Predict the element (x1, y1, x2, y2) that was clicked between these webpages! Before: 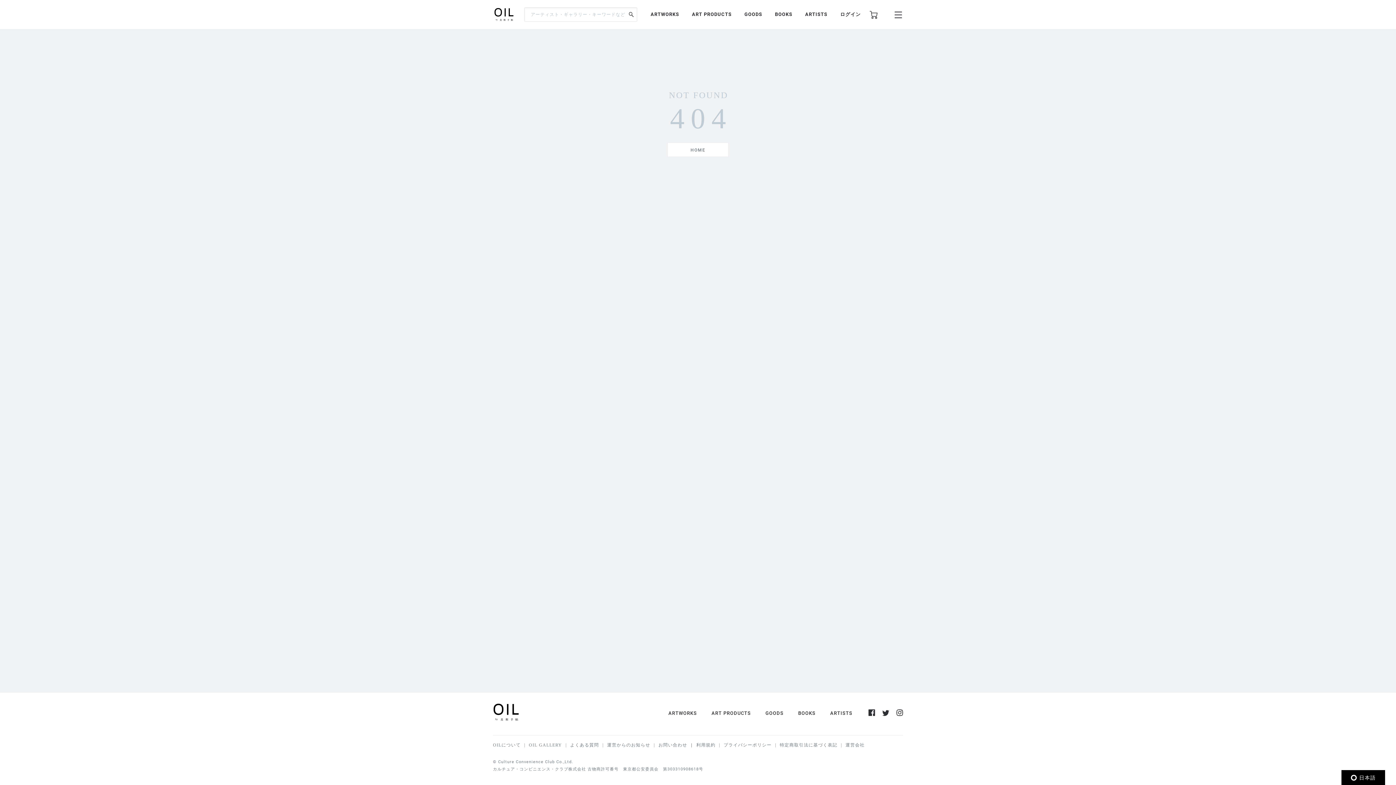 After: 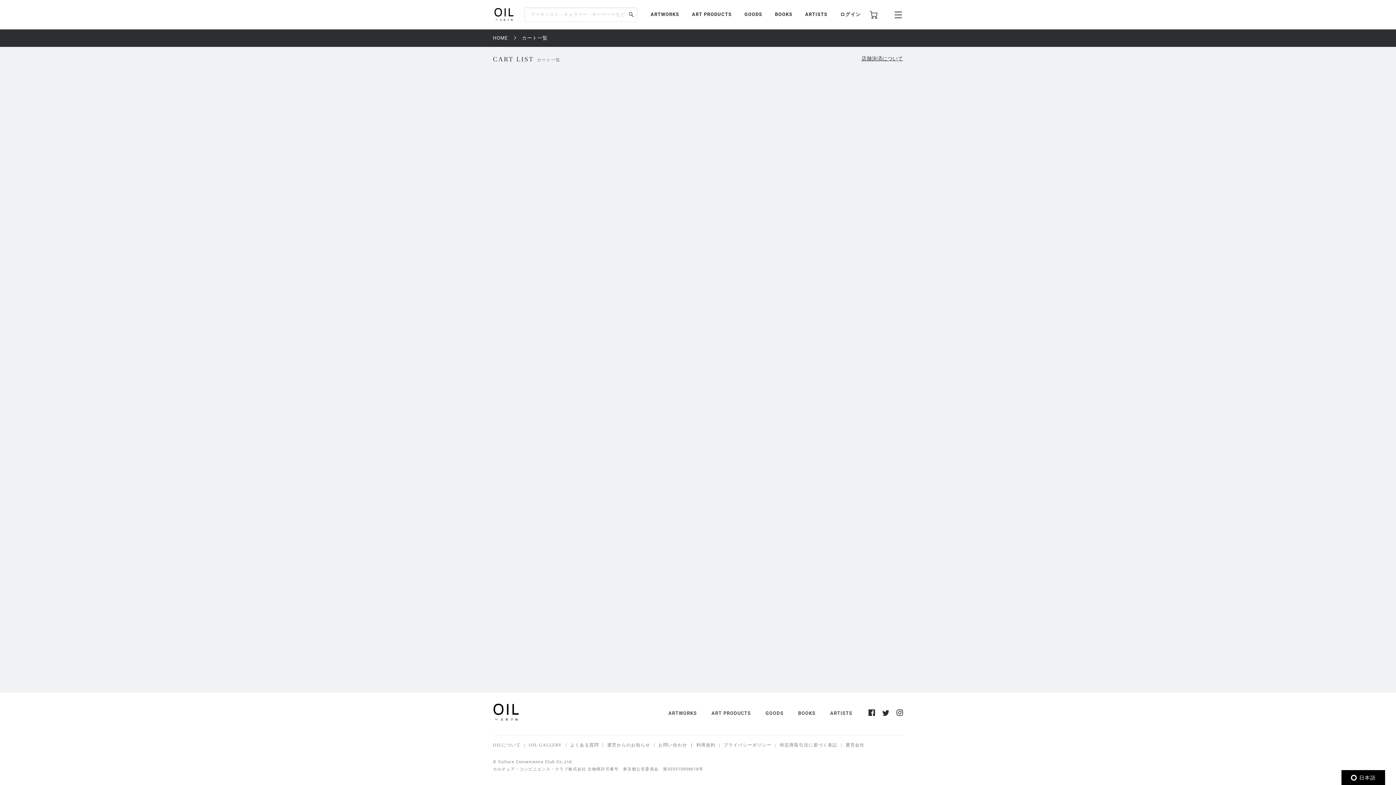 Action: bbox: (869, 11, 877, 17)